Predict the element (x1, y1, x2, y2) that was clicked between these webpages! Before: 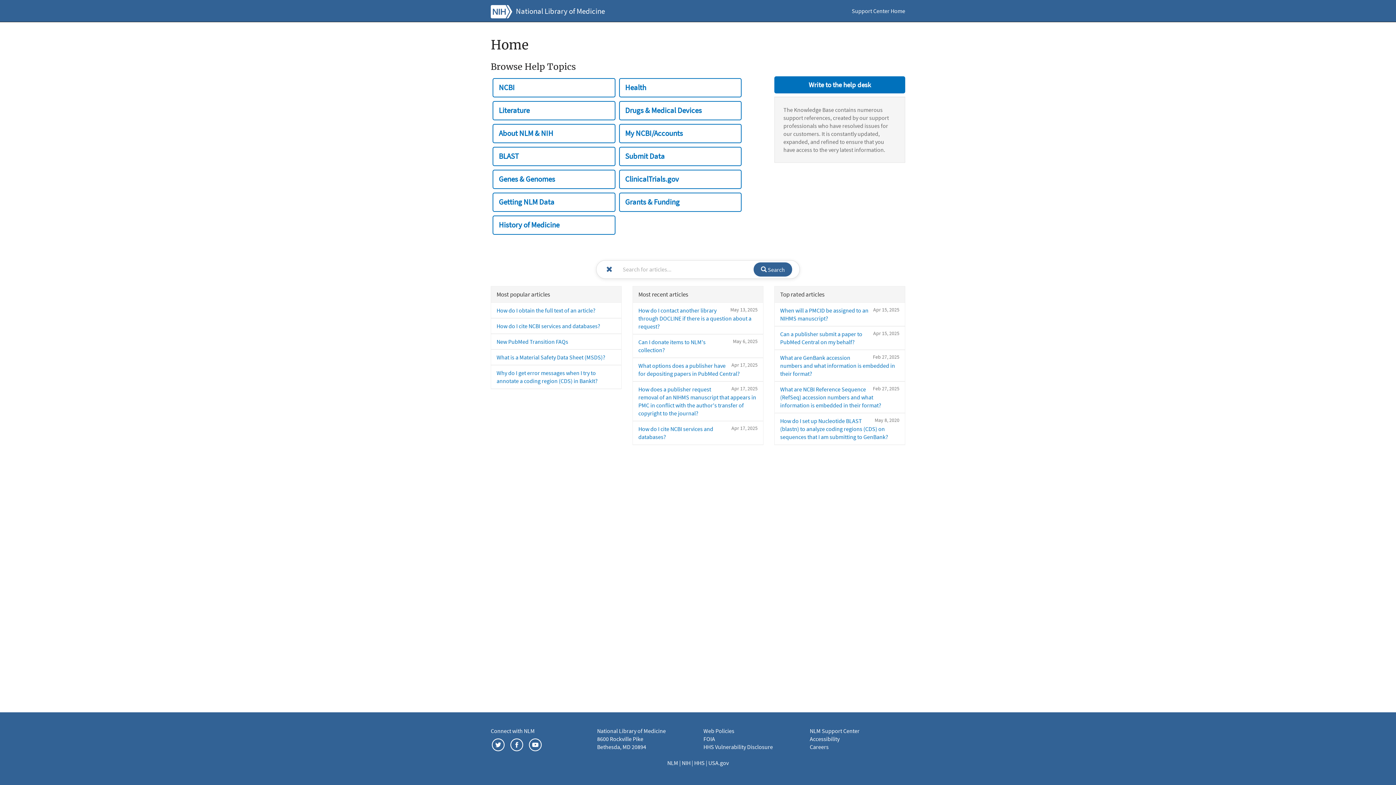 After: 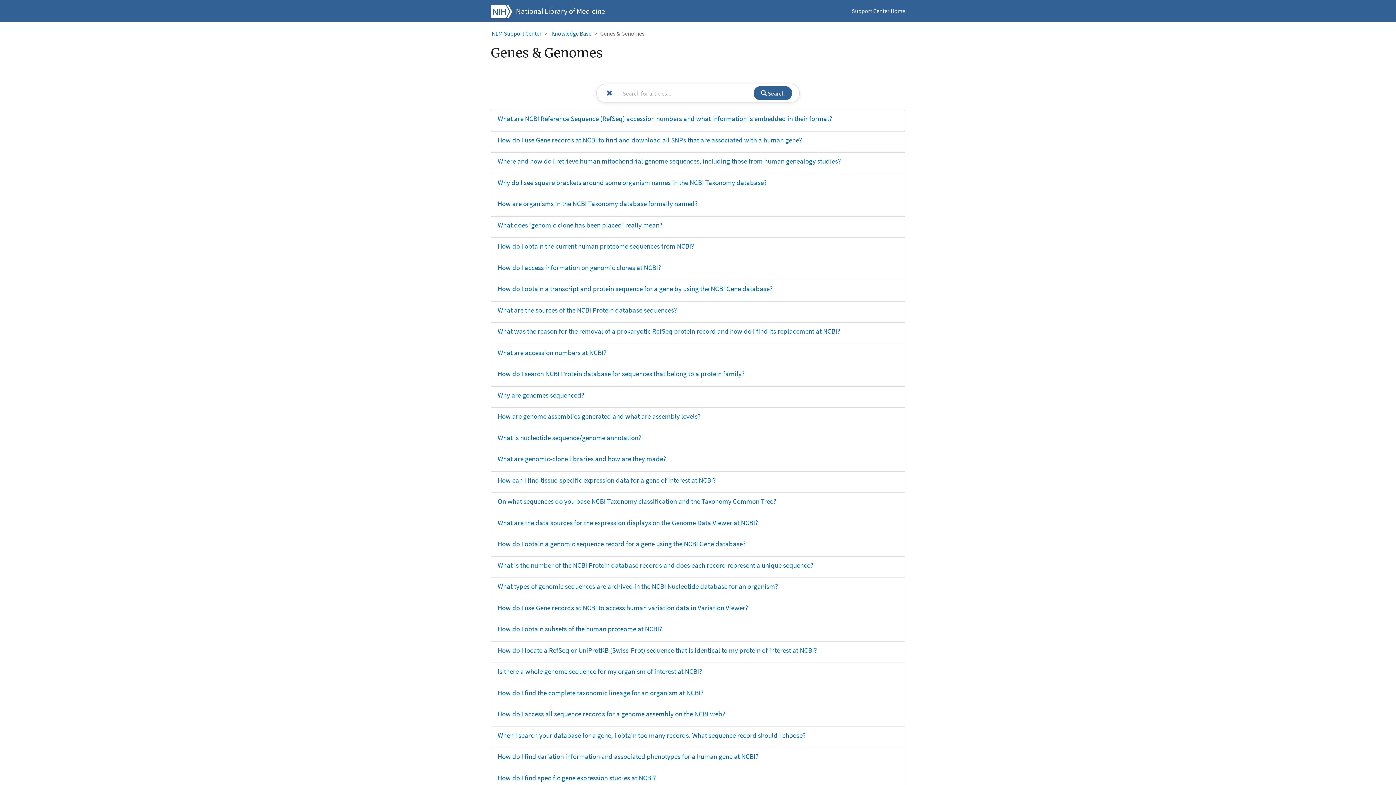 Action: label: Genes & Genomes bbox: (492, 169, 615, 188)